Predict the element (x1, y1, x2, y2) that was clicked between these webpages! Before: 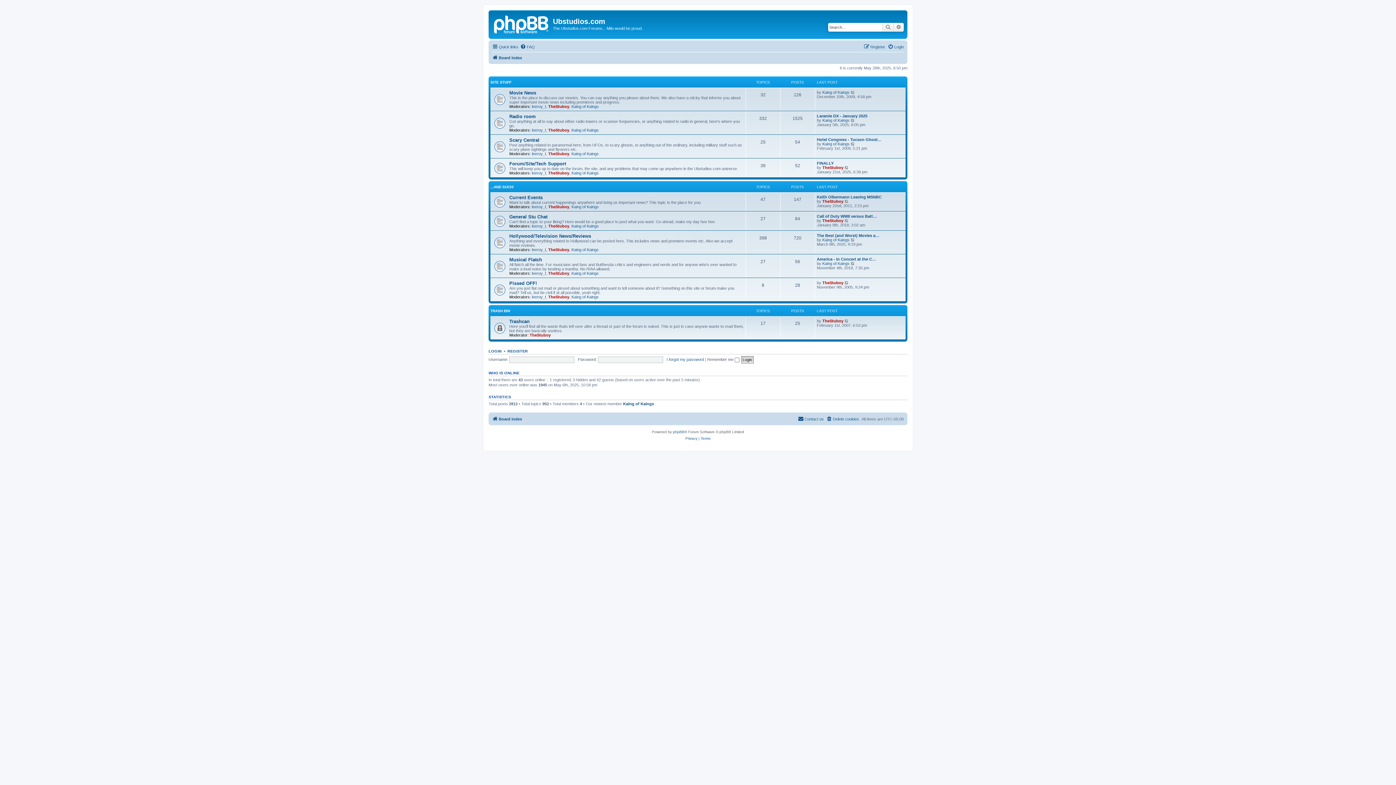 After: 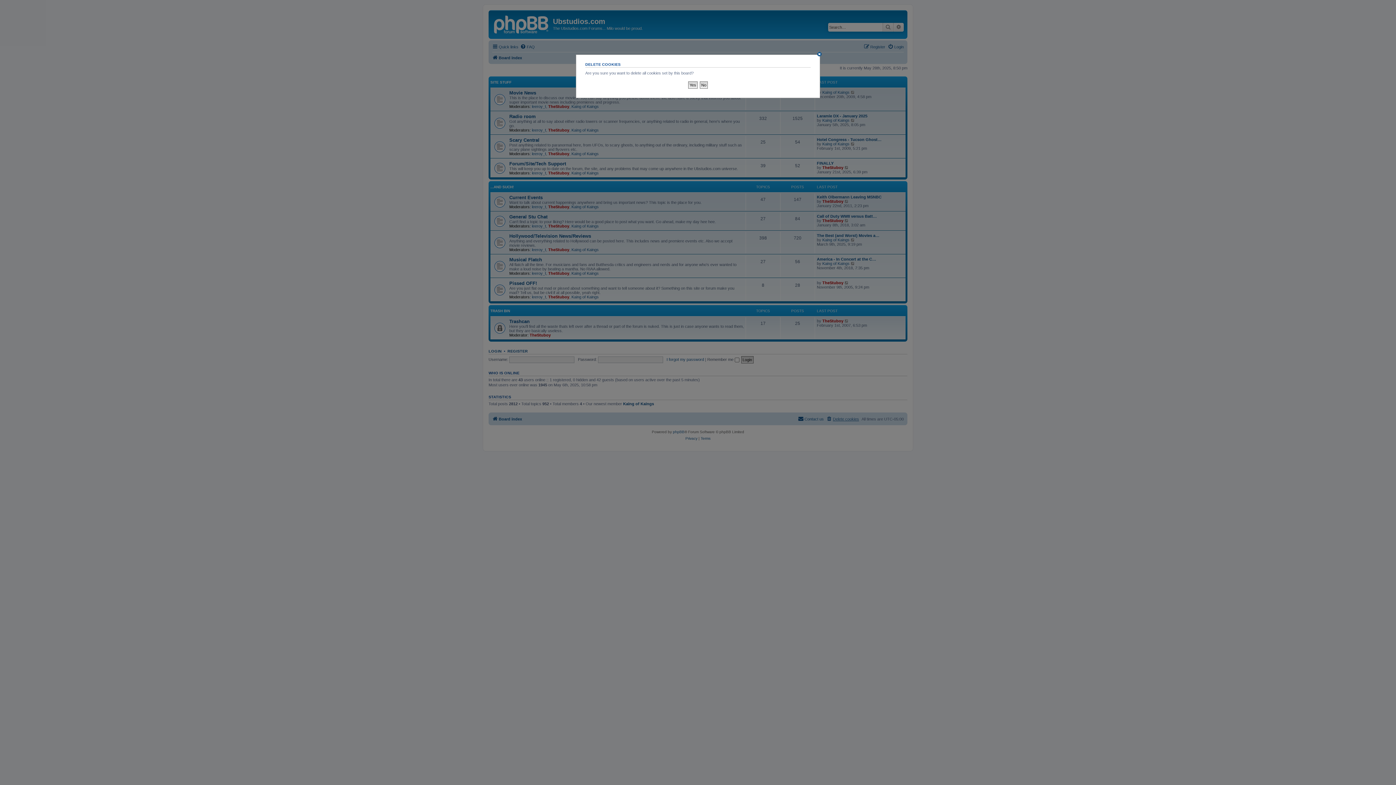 Action: bbox: (826, 414, 859, 423) label: Delete cookies